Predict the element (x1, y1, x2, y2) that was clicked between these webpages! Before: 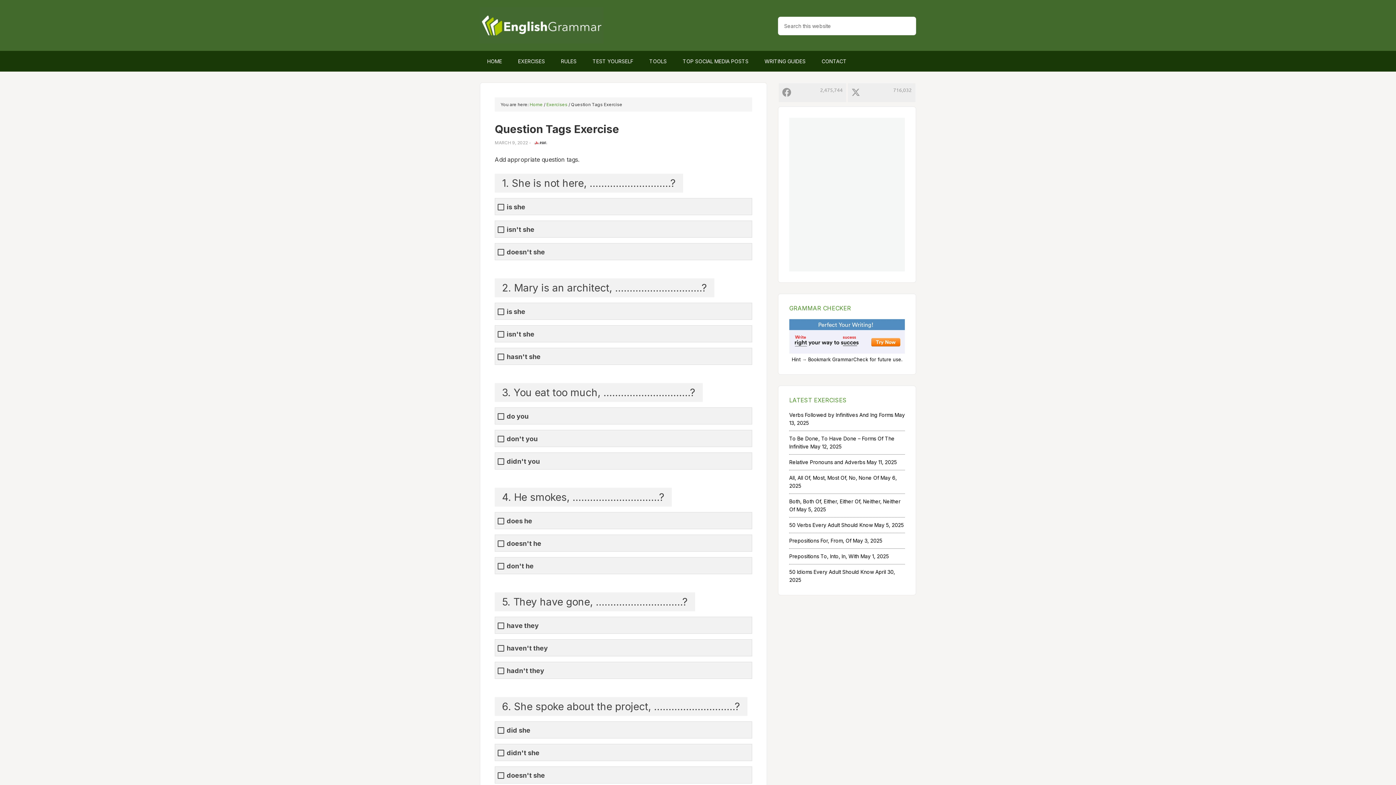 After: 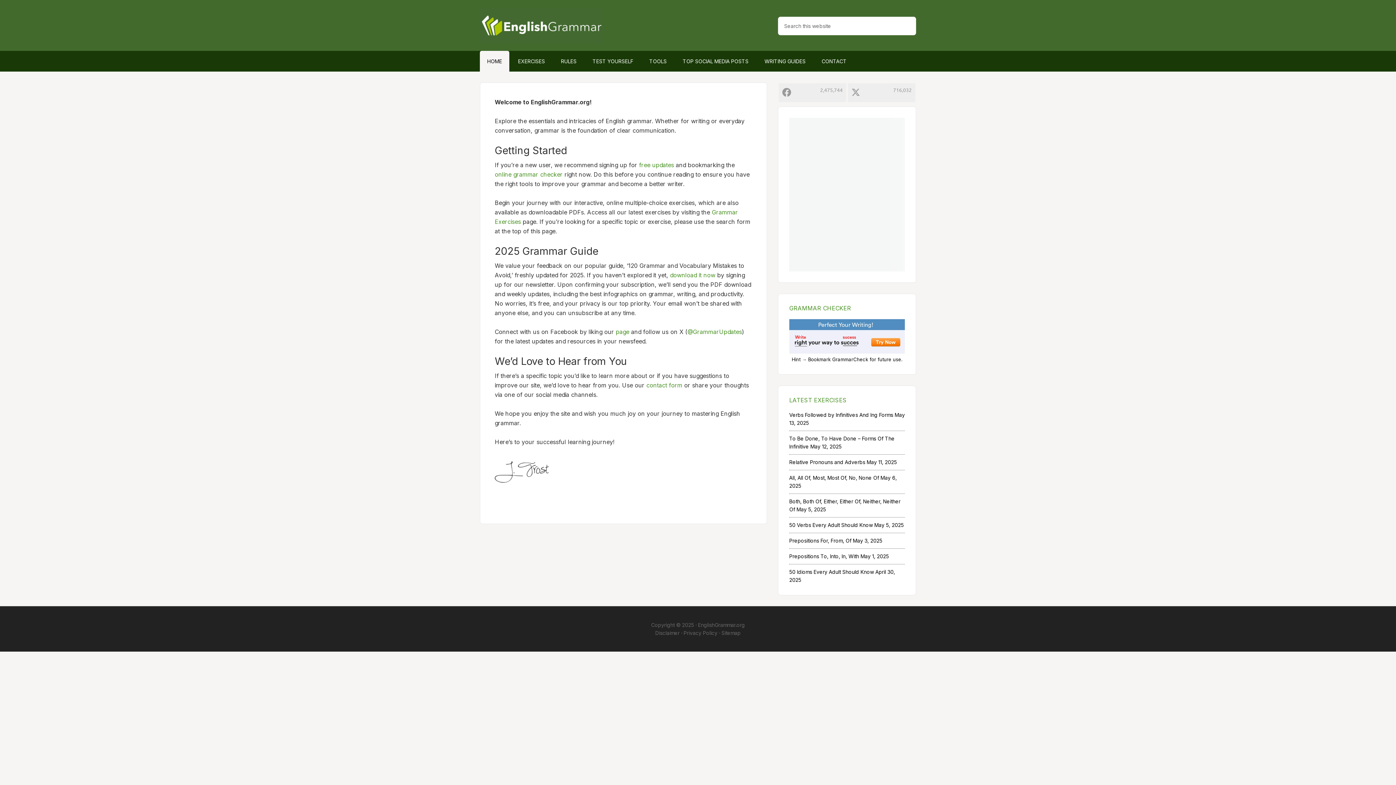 Action: bbox: (480, 50, 509, 71) label: HOME